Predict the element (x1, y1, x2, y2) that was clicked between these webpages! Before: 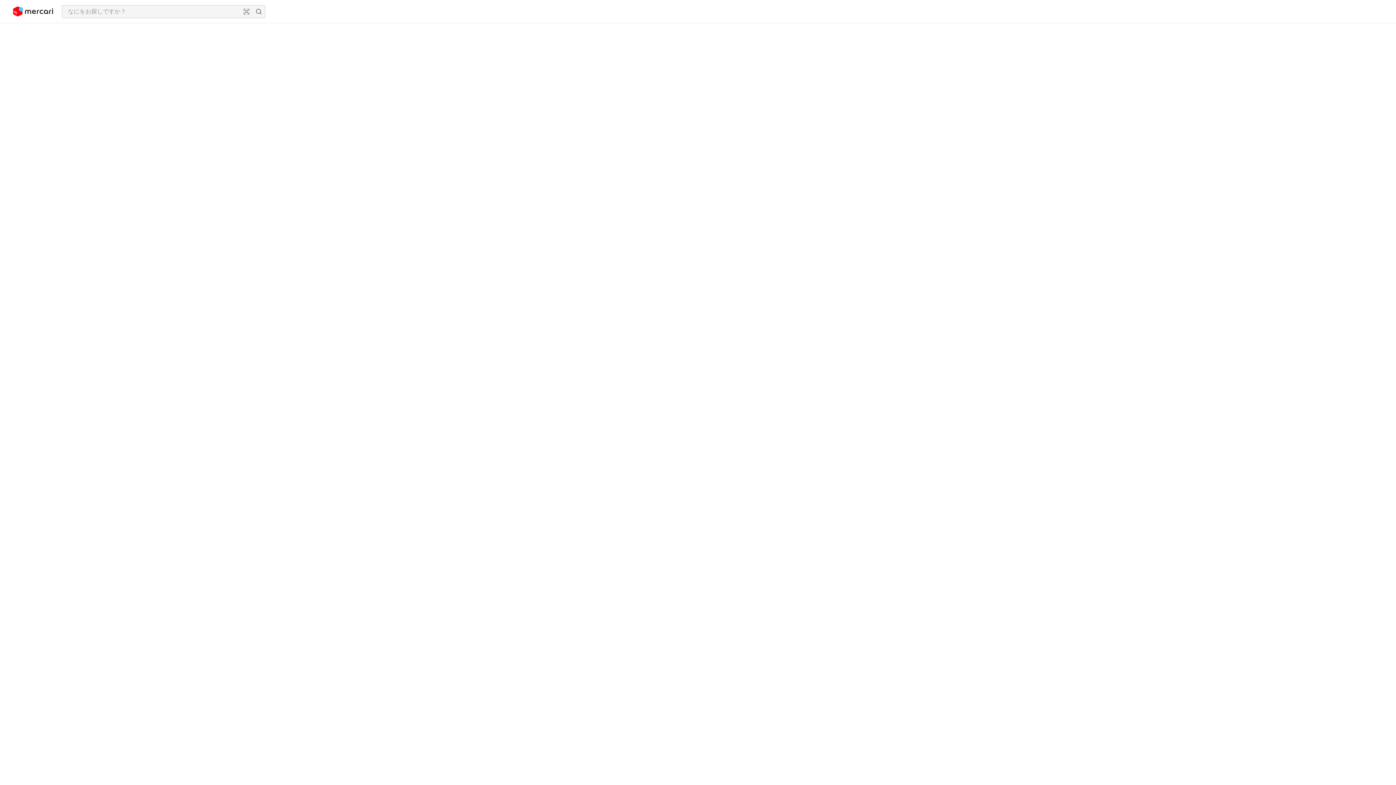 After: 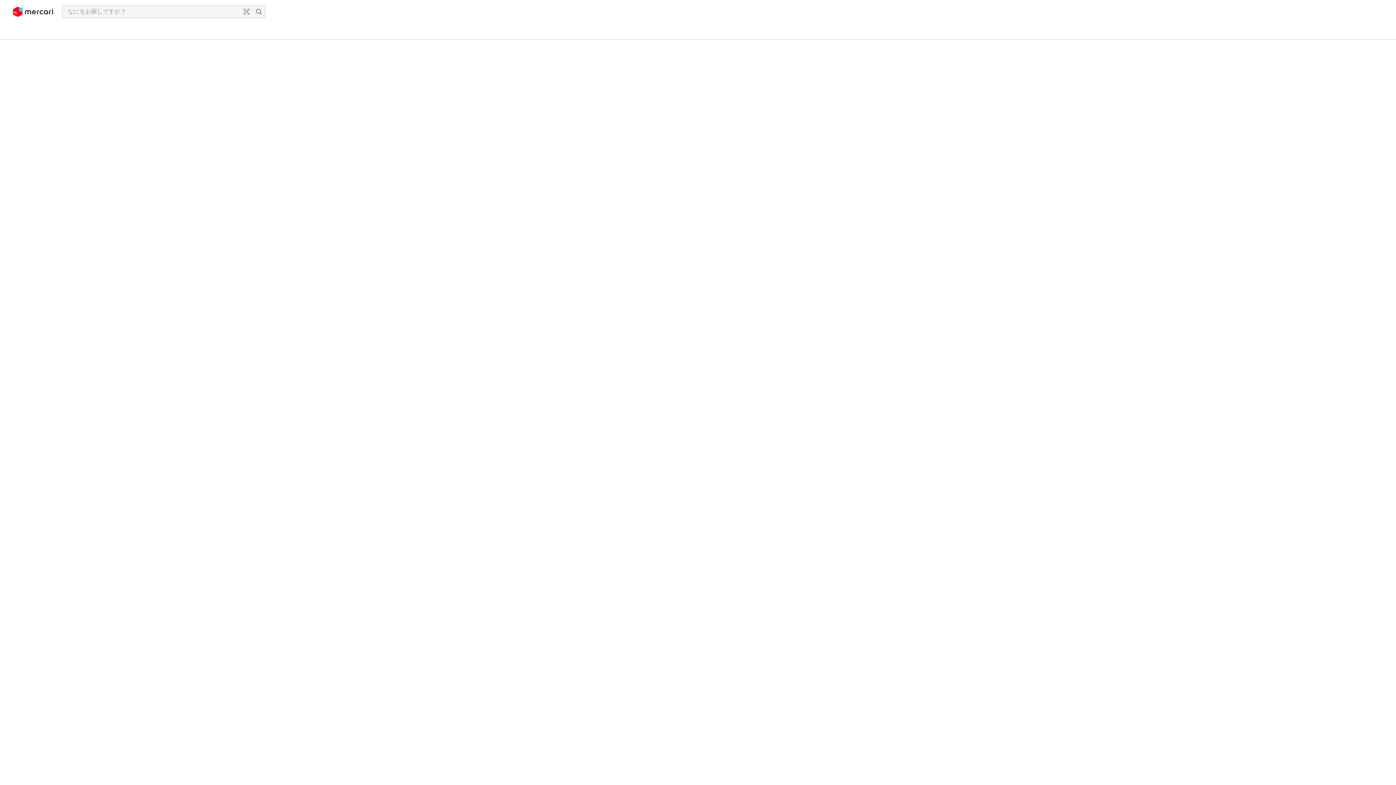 Action: bbox: (13, 2, 53, 20)